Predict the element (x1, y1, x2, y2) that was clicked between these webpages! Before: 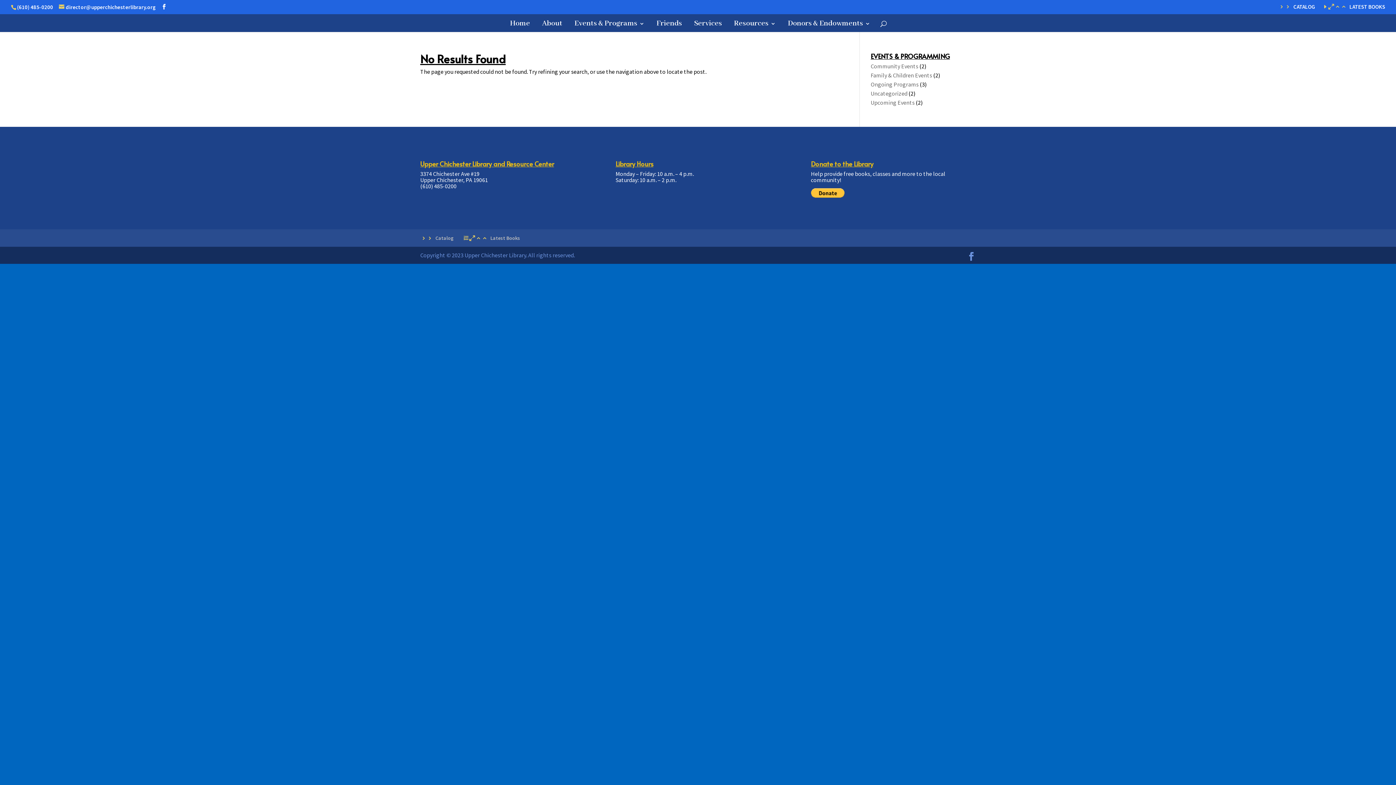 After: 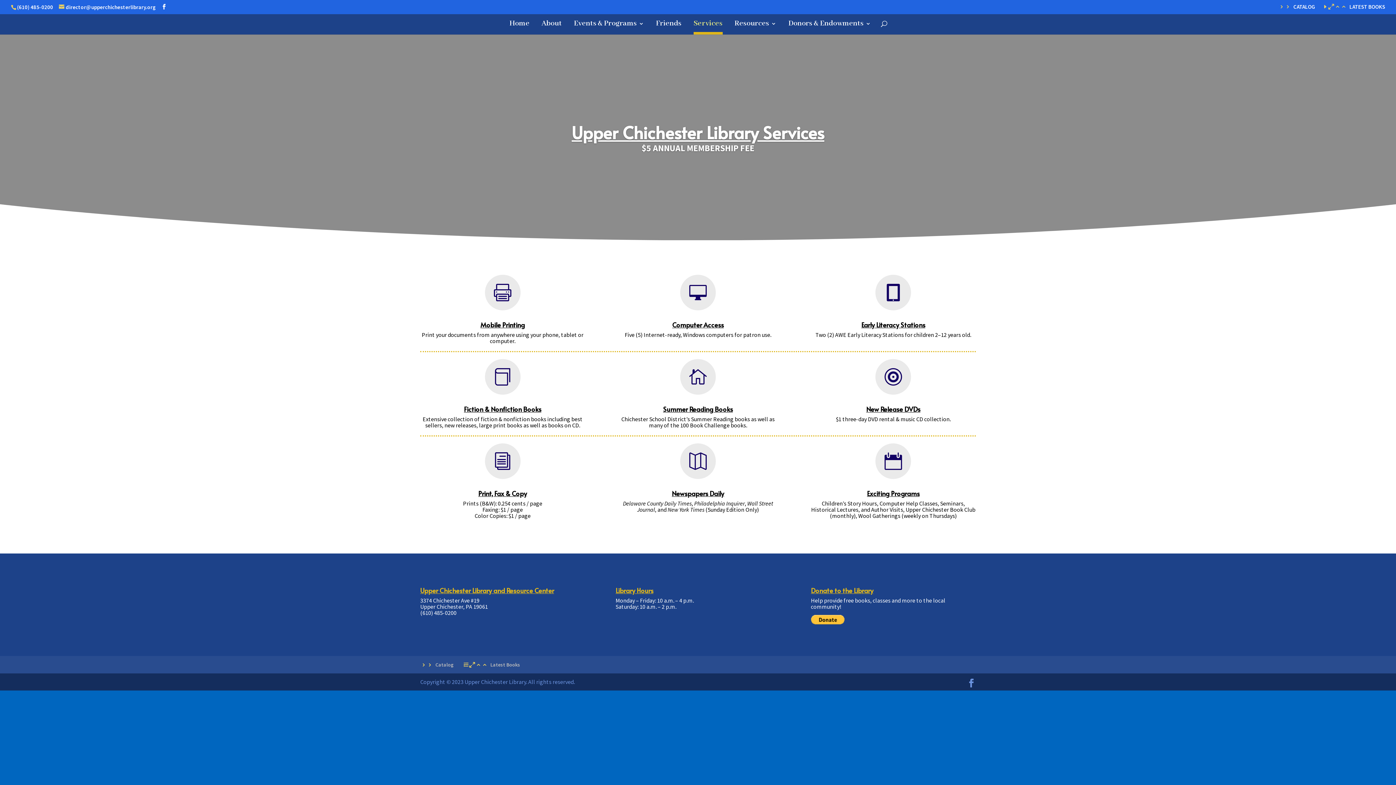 Action: label: Services bbox: (694, 20, 722, 31)